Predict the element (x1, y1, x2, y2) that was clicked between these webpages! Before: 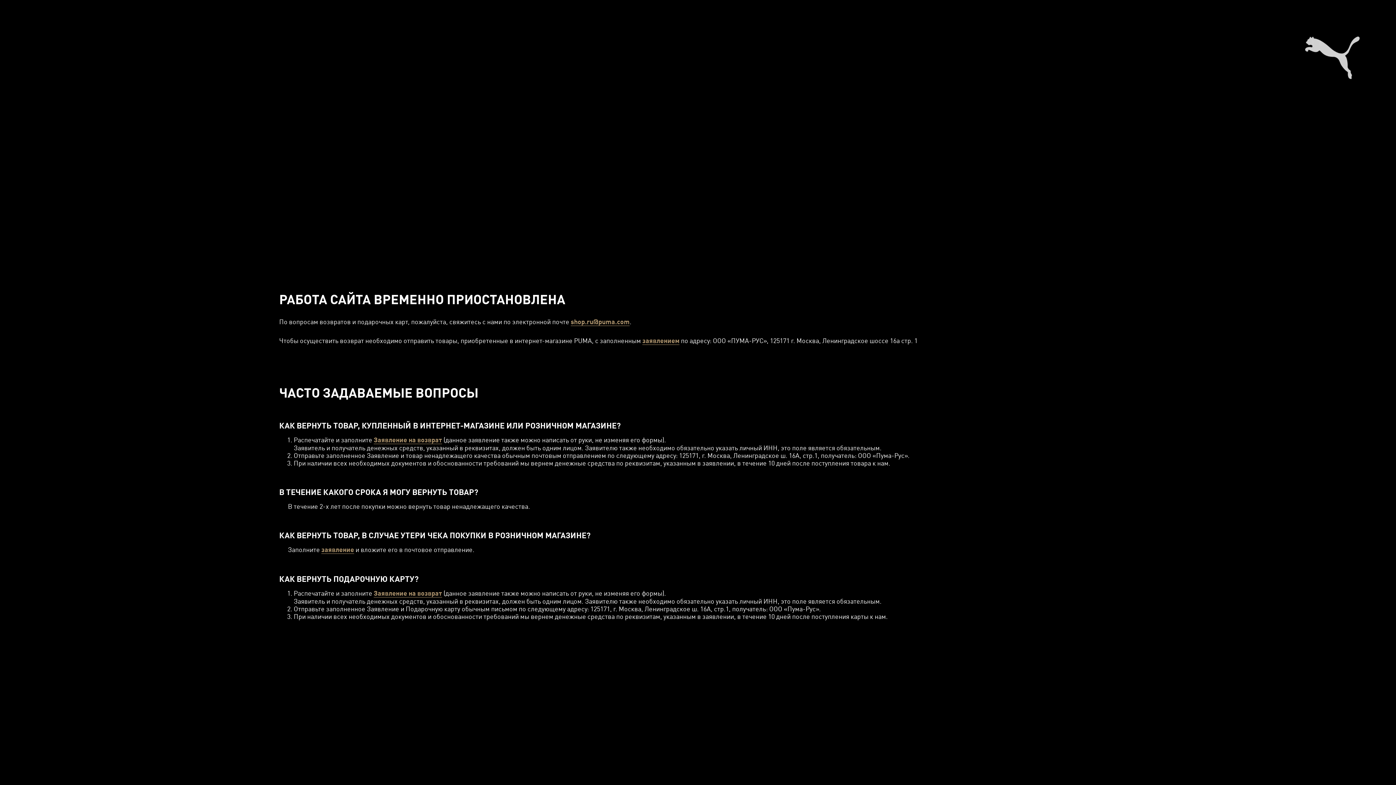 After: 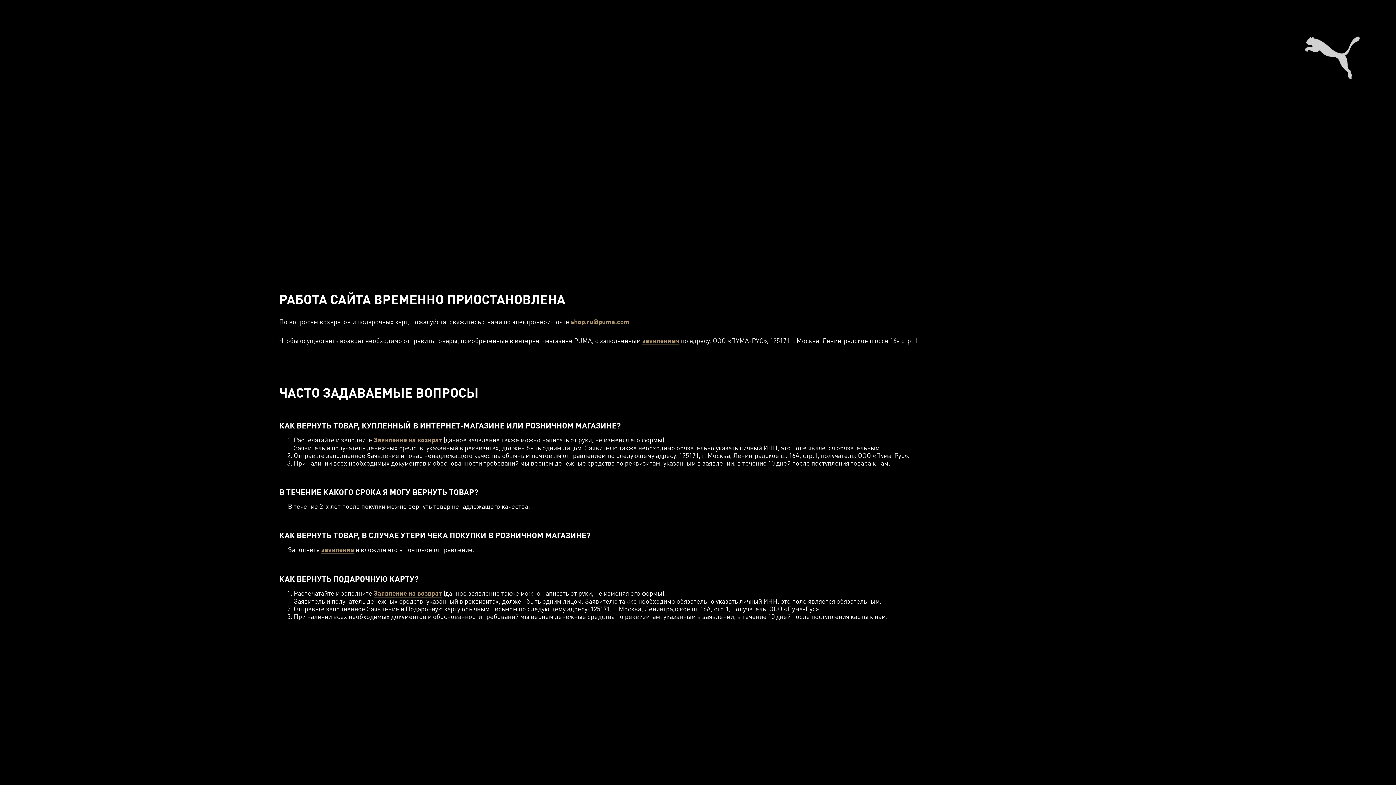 Action: label: shop.ru@puma.com bbox: (570, 318, 629, 326)